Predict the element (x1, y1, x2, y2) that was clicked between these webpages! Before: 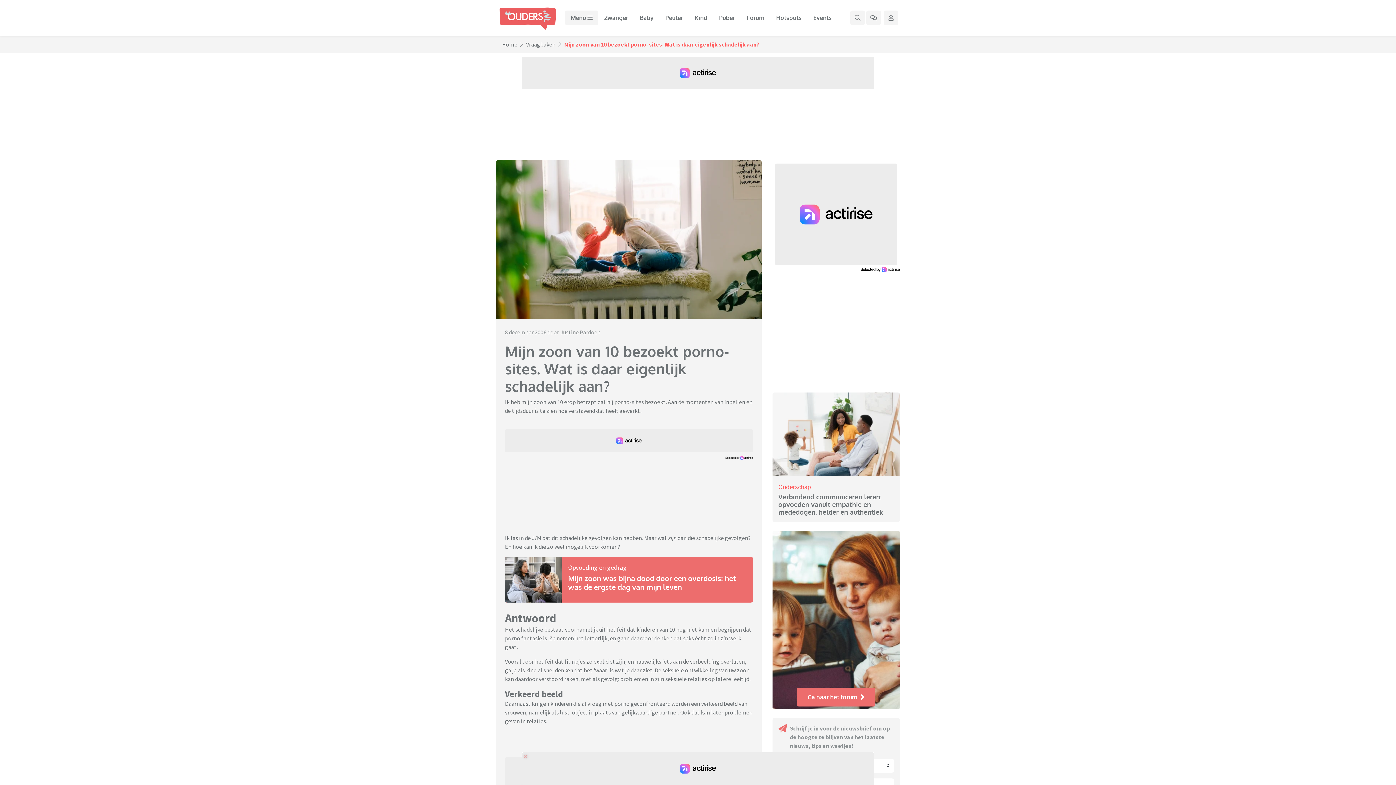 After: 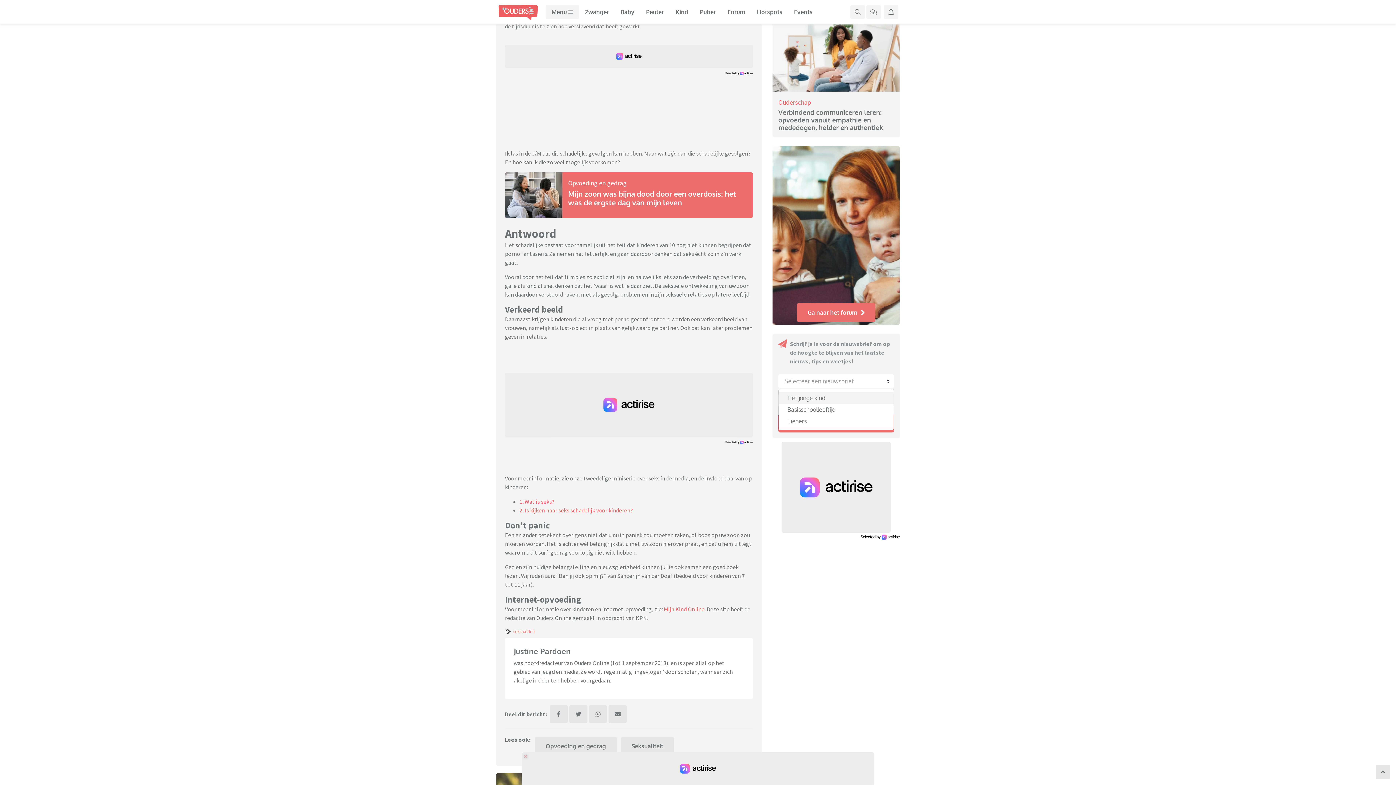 Action: label: Selecteer een nieuwsbrief bbox: (778, 759, 894, 773)